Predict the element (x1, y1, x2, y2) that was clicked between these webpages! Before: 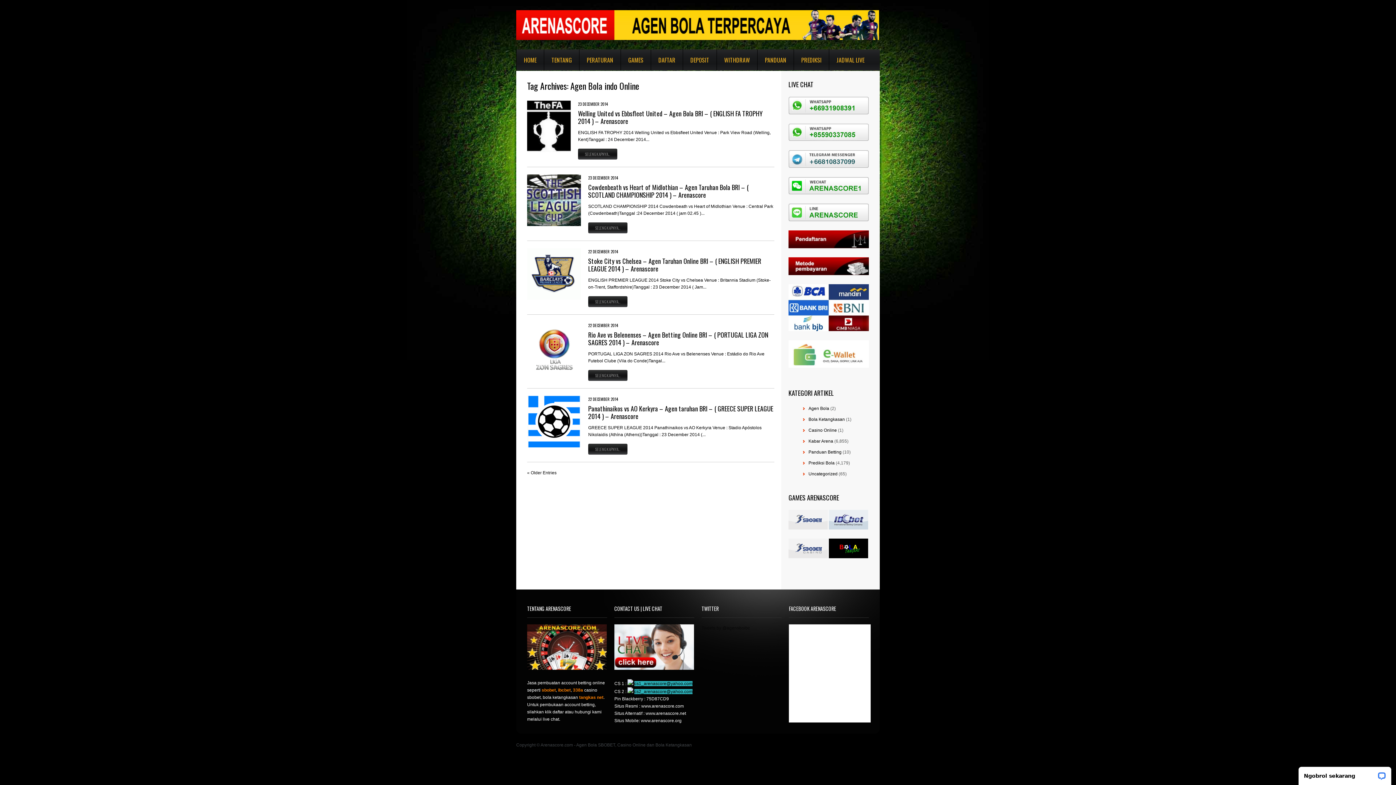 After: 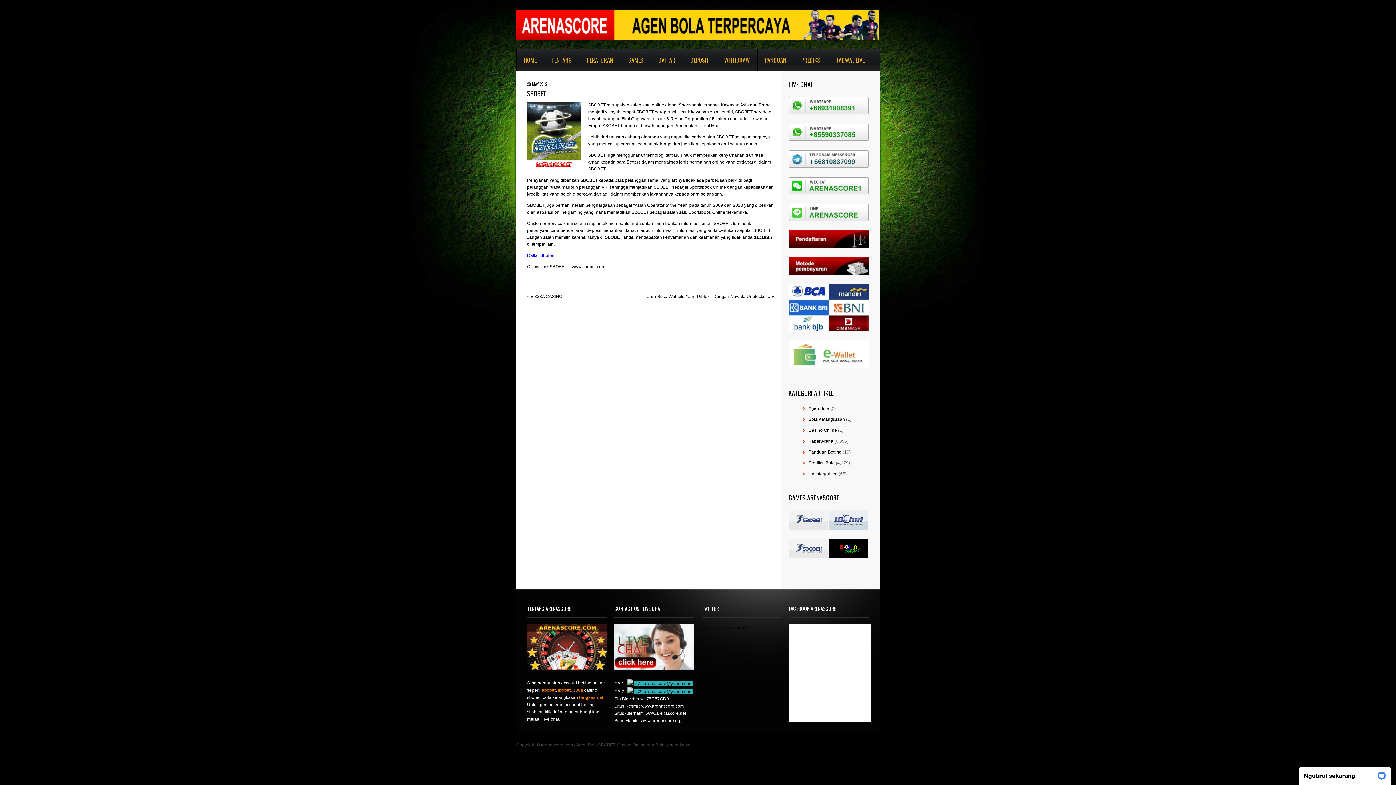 Action: bbox: (788, 525, 828, 530)